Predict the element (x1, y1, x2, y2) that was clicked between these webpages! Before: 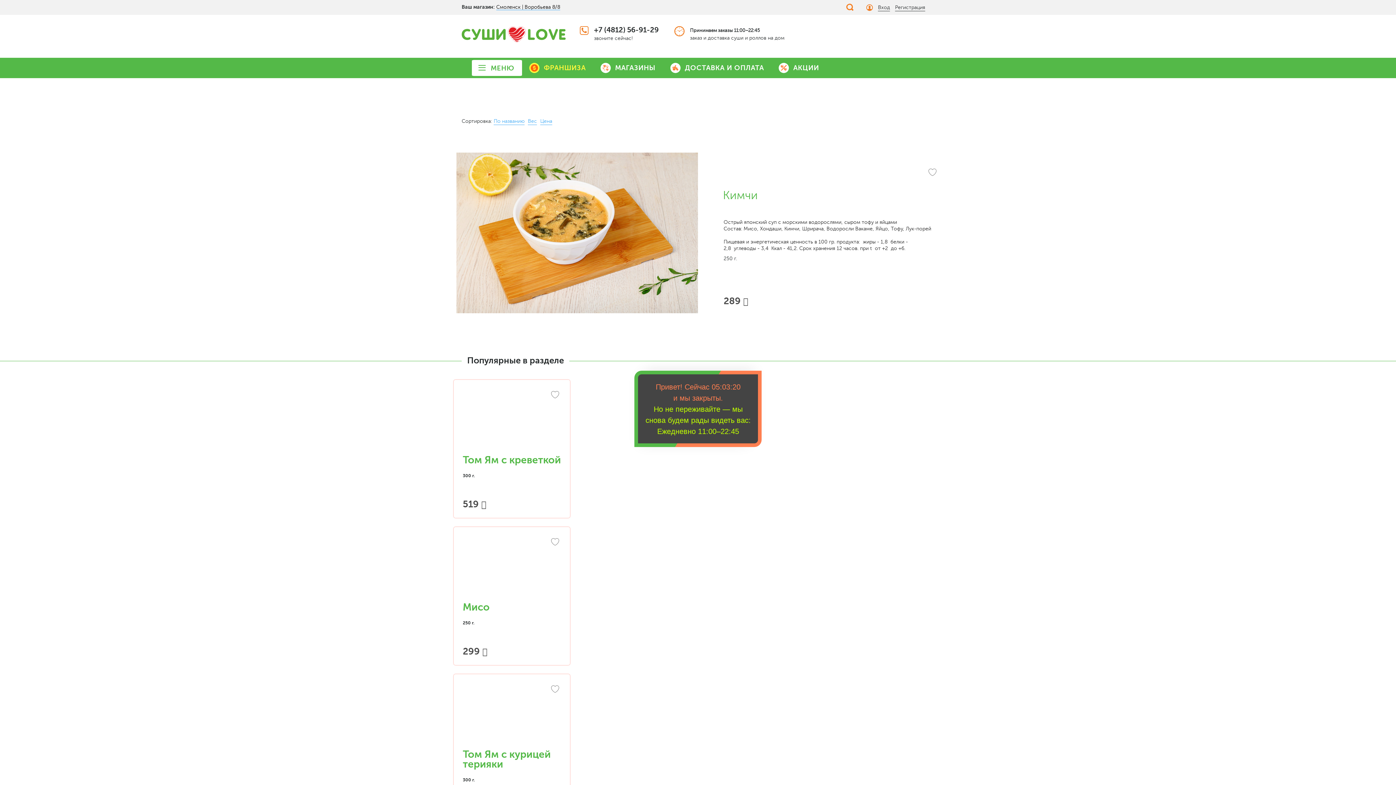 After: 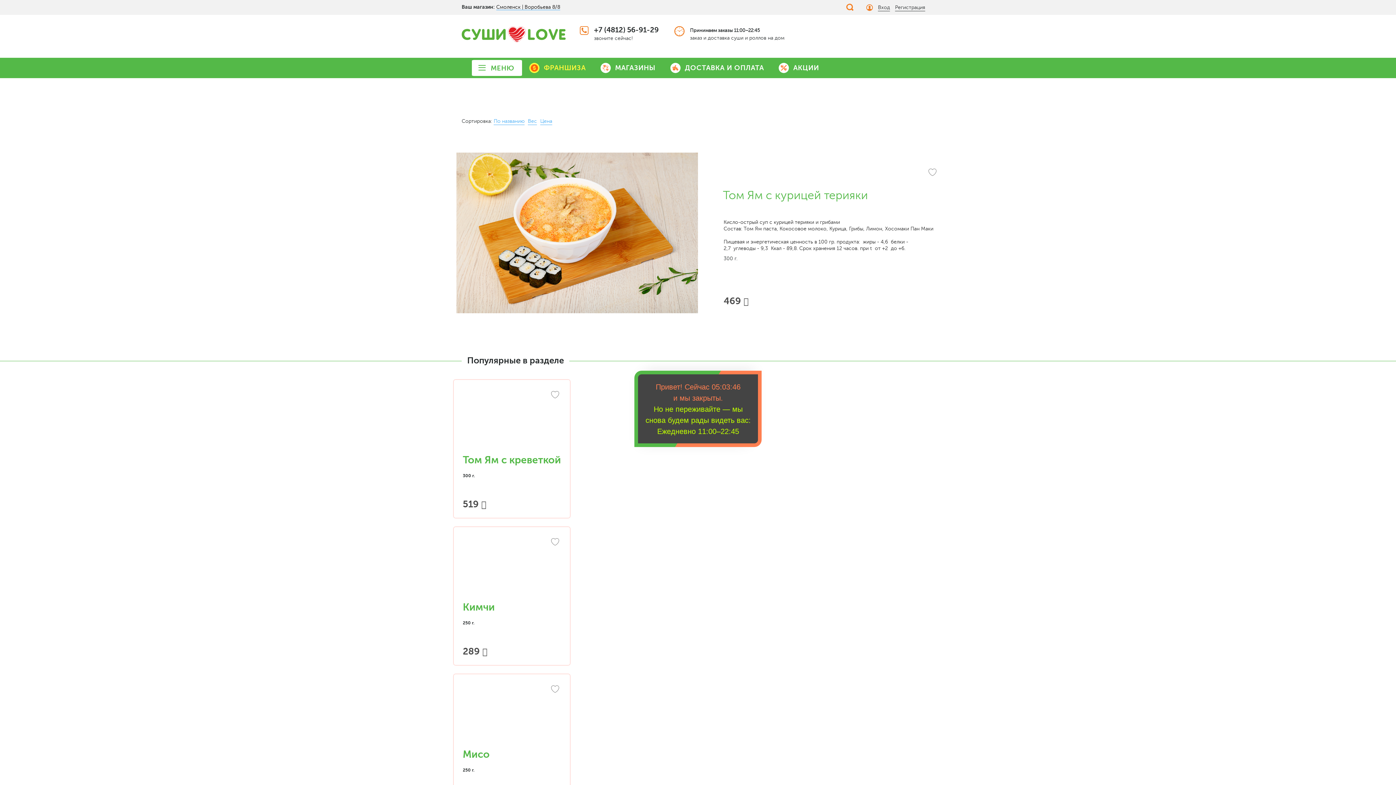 Action: label: Том Ям с курицей терияки bbox: (462, 749, 550, 770)